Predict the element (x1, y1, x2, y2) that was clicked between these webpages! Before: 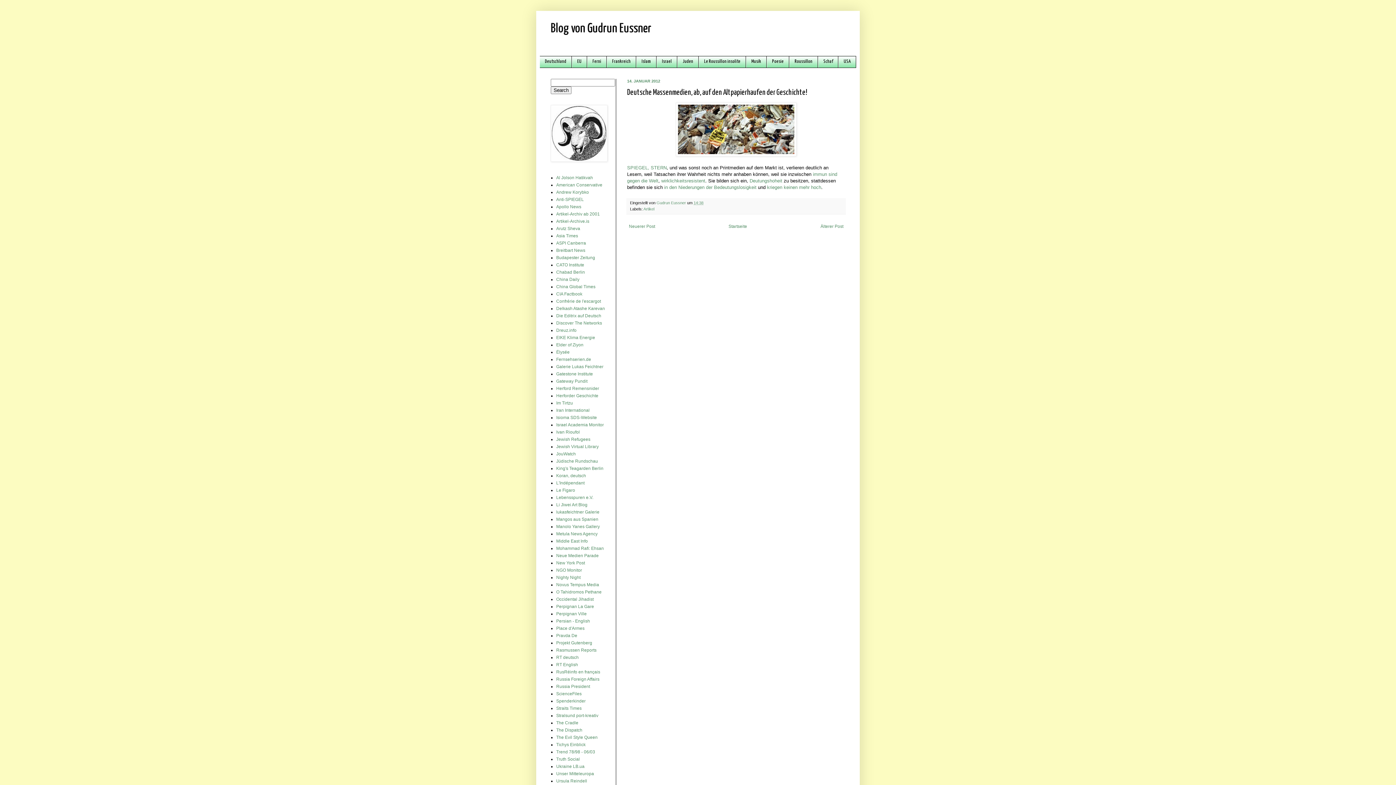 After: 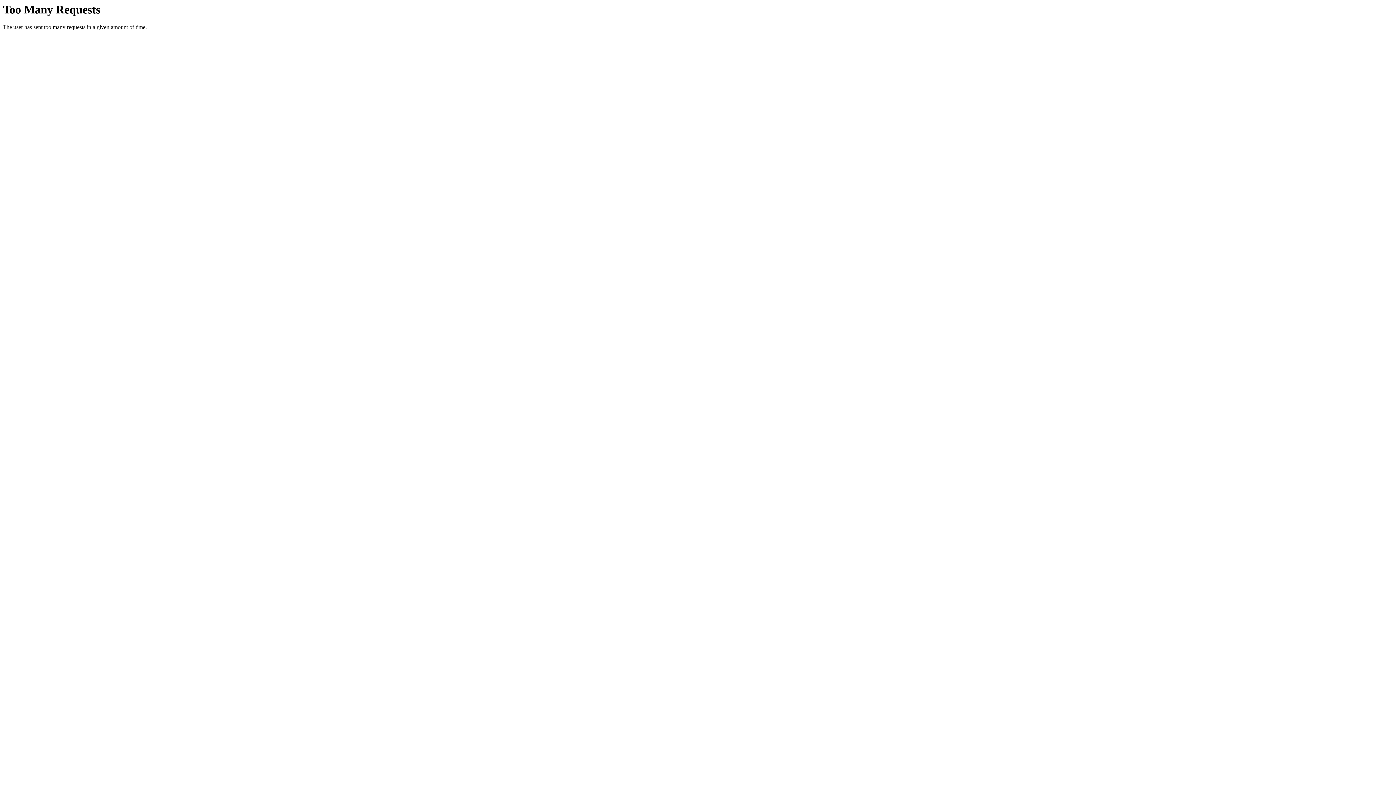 Action: label: Jewish Virtual Library bbox: (556, 444, 598, 449)